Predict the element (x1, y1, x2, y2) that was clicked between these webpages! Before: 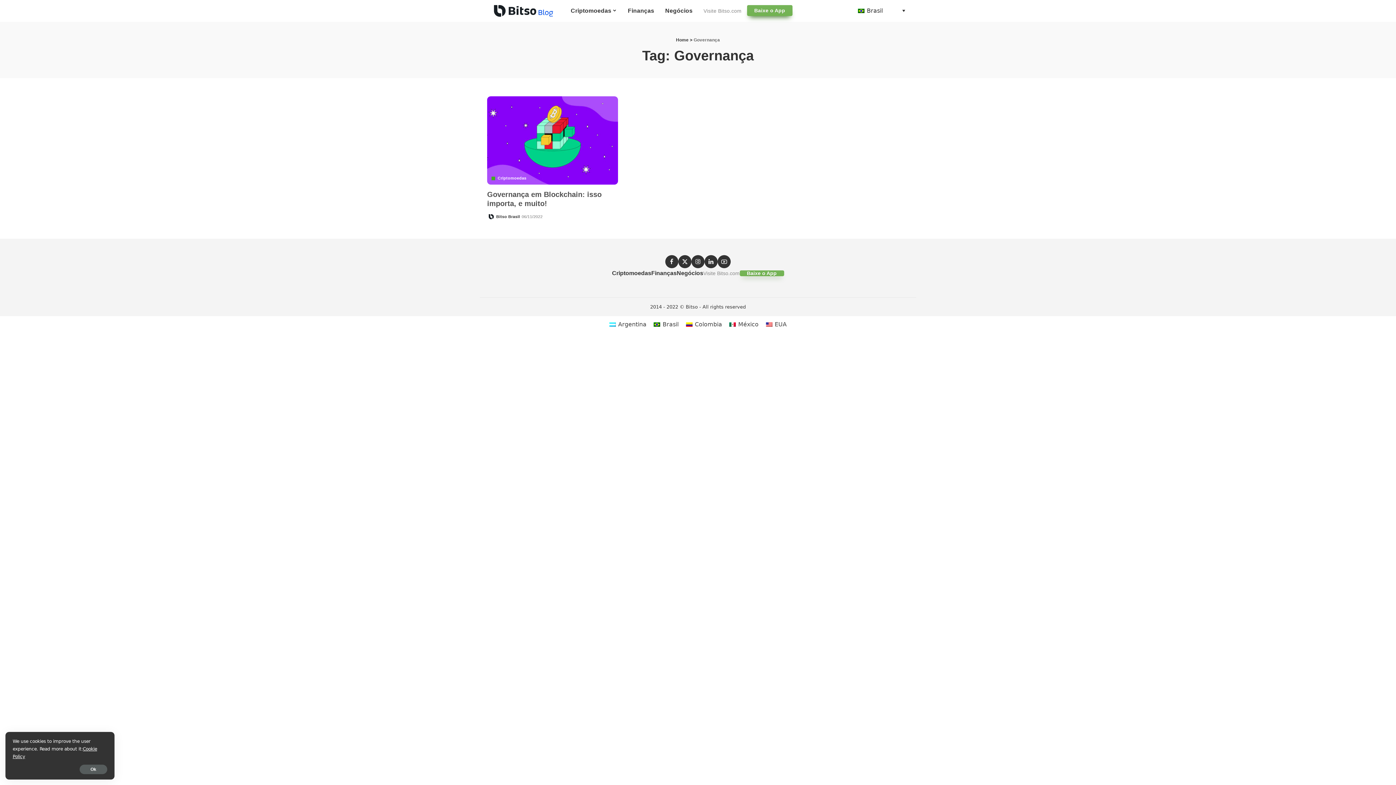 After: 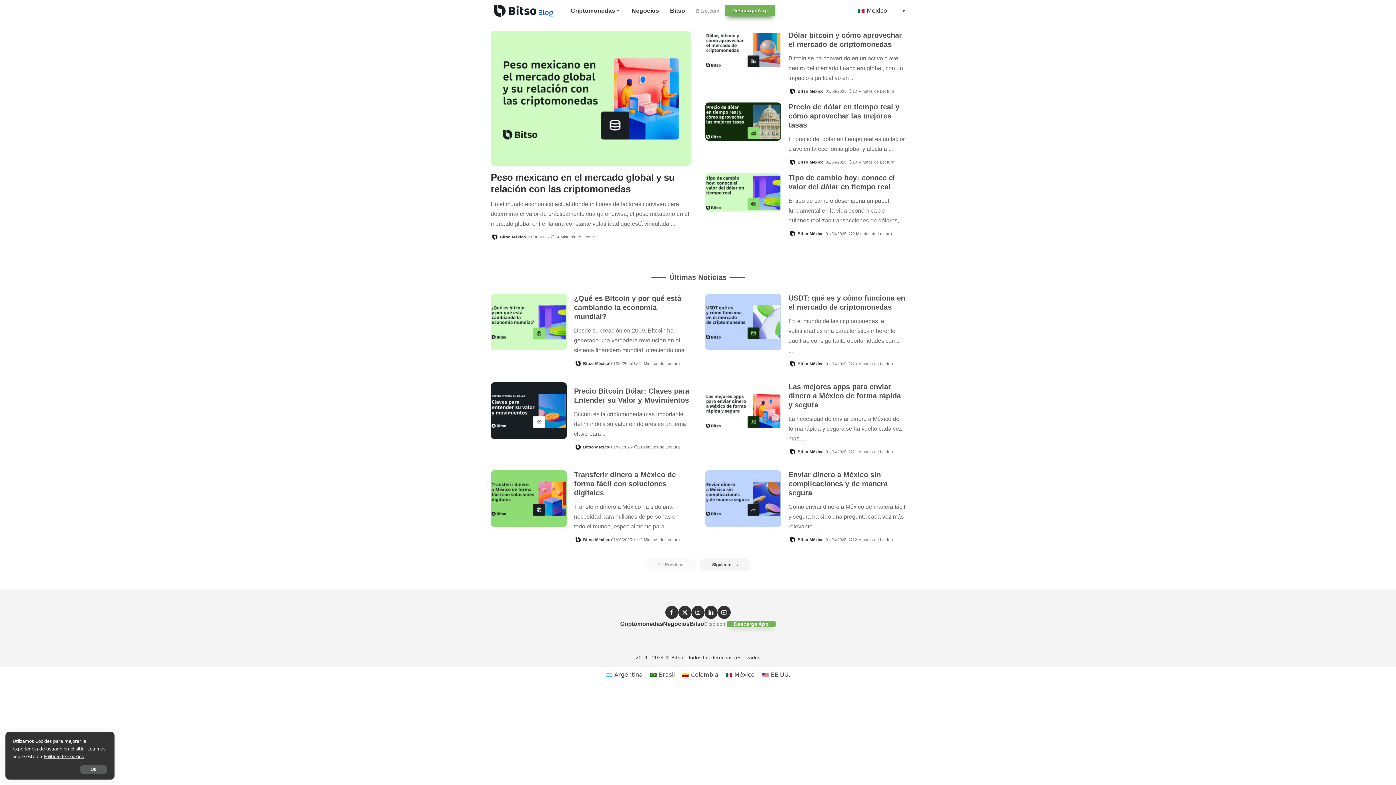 Action: label: México bbox: (725, 319, 762, 329)